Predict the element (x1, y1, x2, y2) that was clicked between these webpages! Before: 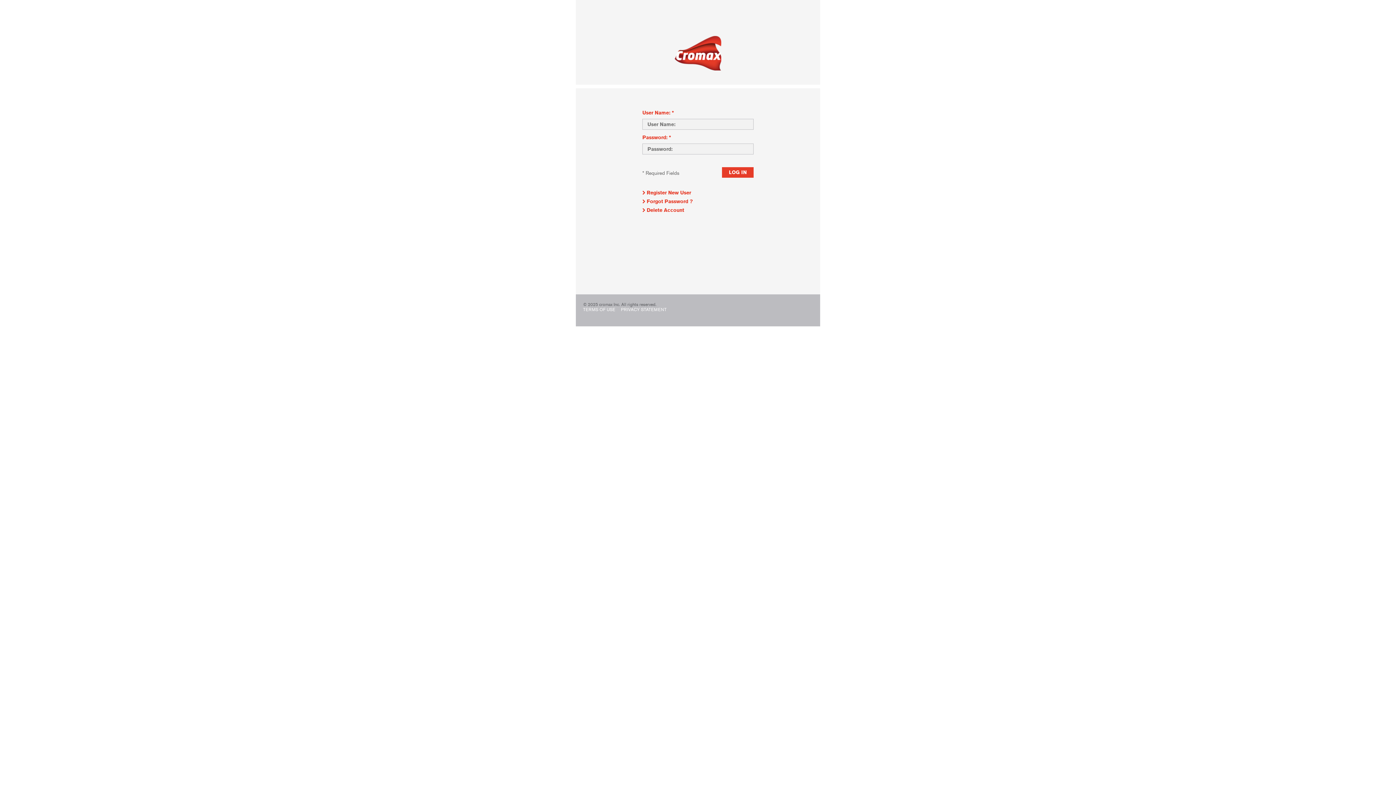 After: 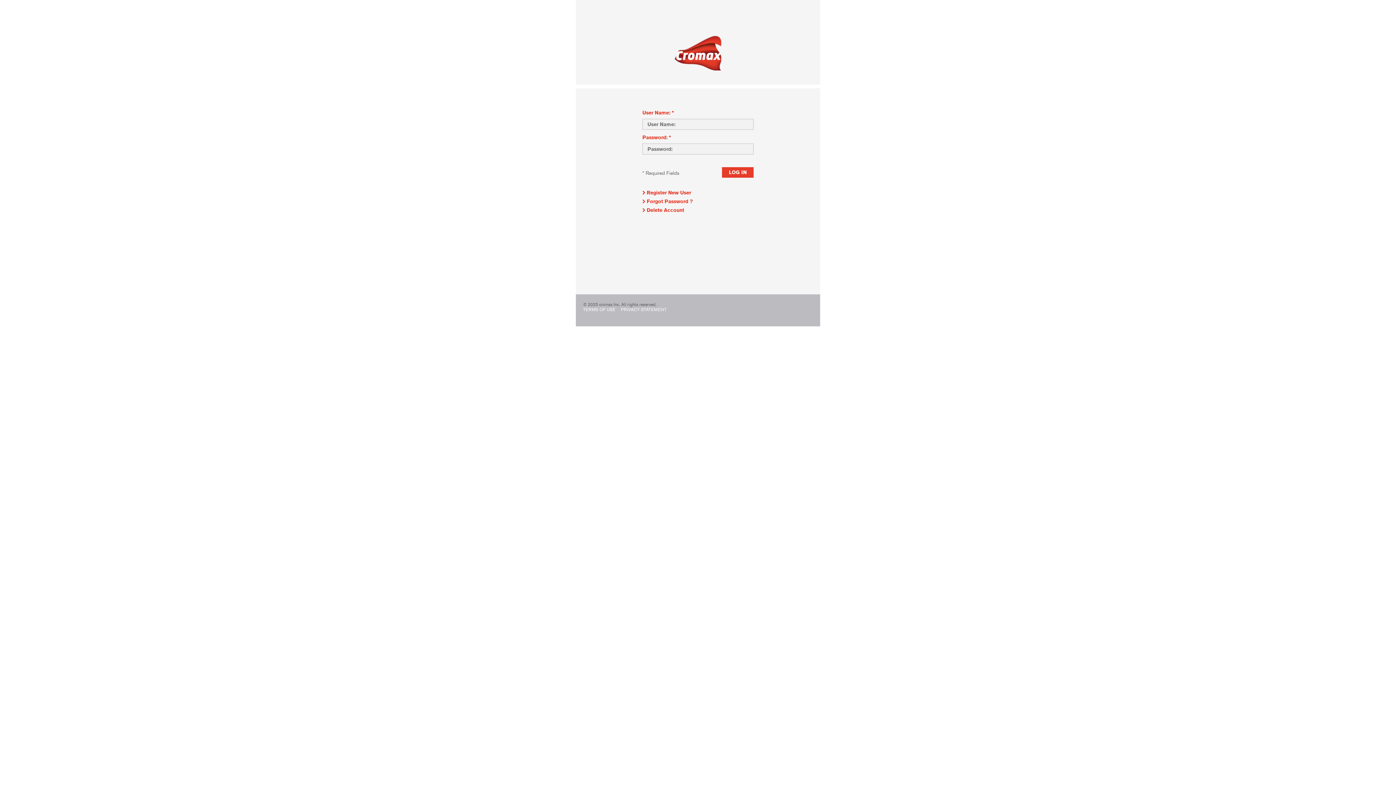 Action: bbox: (583, 307, 615, 312) label: TERMS OF USE